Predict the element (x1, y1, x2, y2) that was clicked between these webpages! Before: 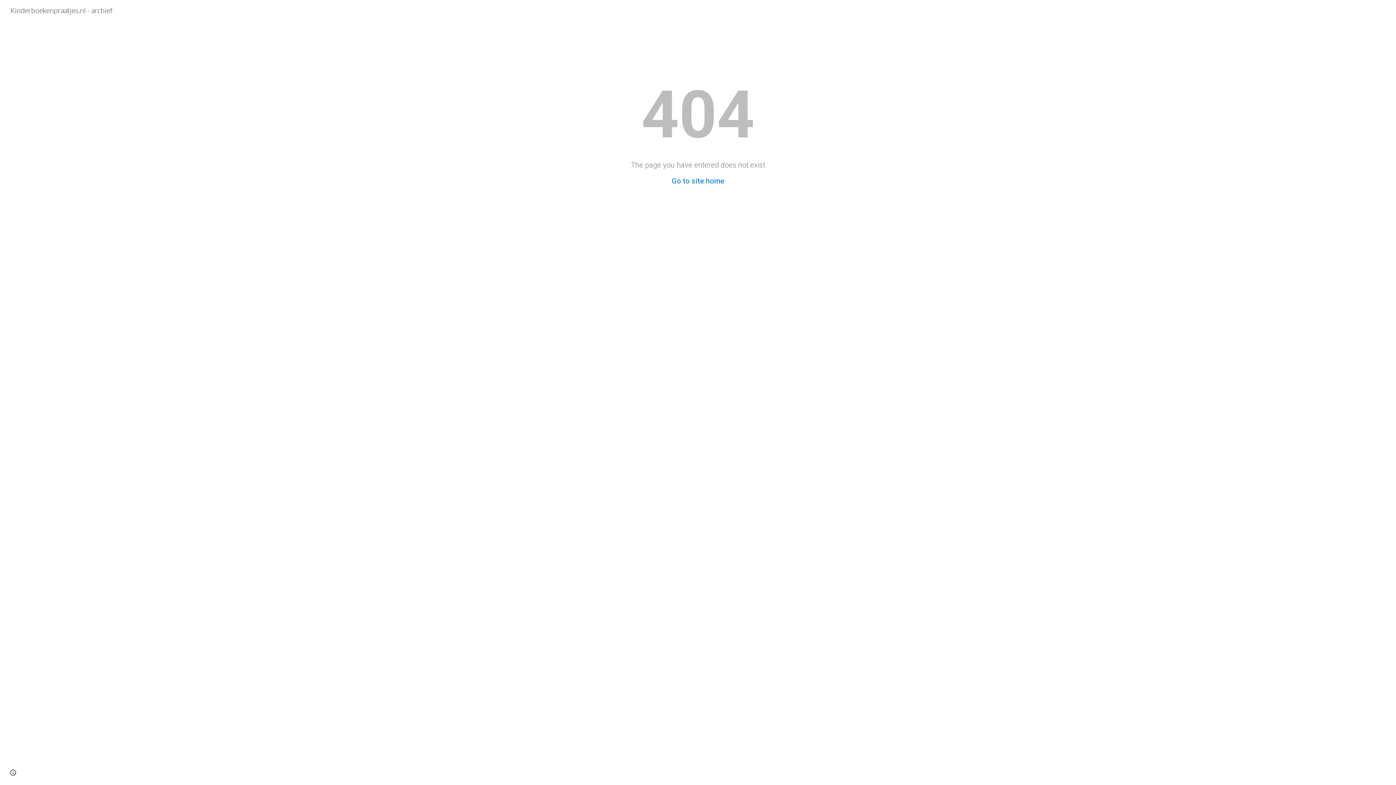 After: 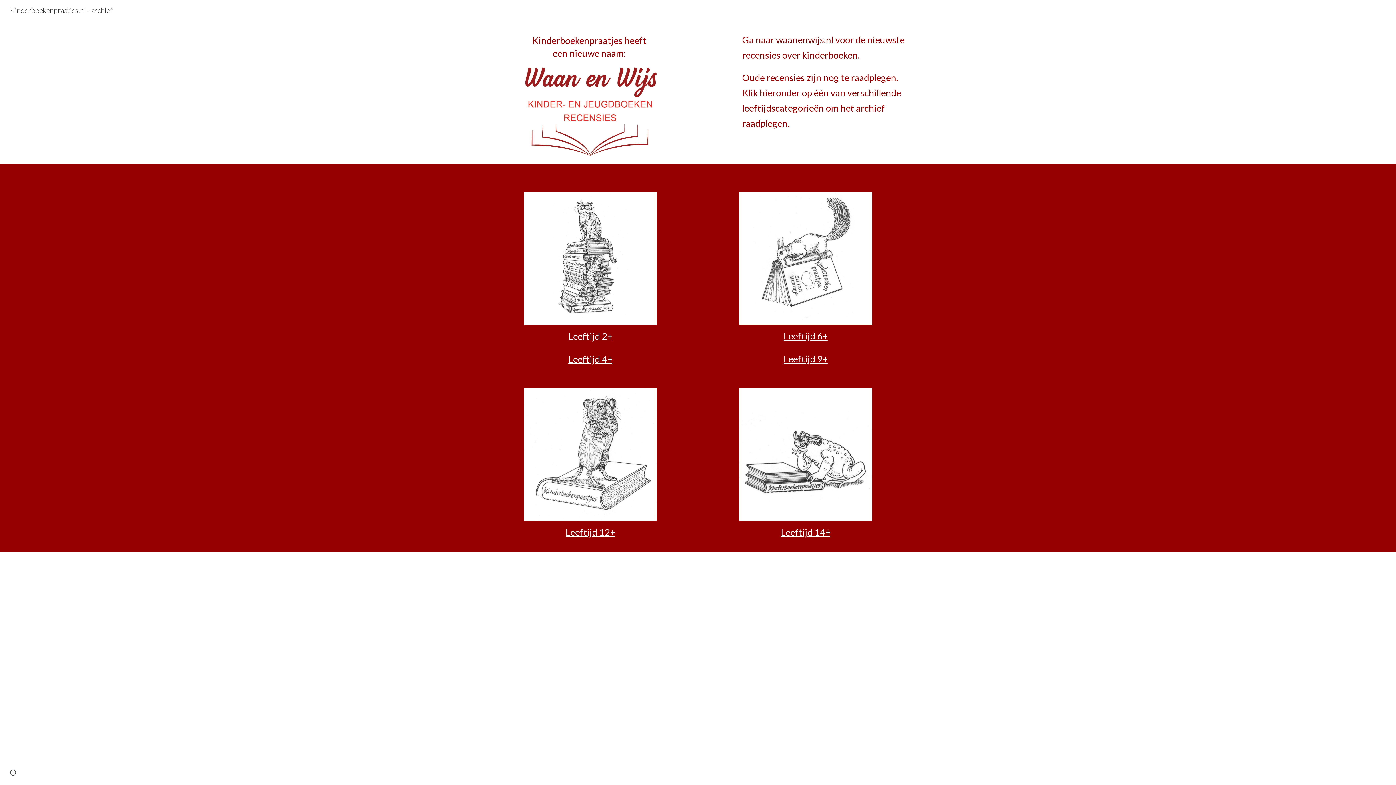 Action: label: Kinderboekenpraatjes.nl - archief bbox: (5, 4, 117, 13)